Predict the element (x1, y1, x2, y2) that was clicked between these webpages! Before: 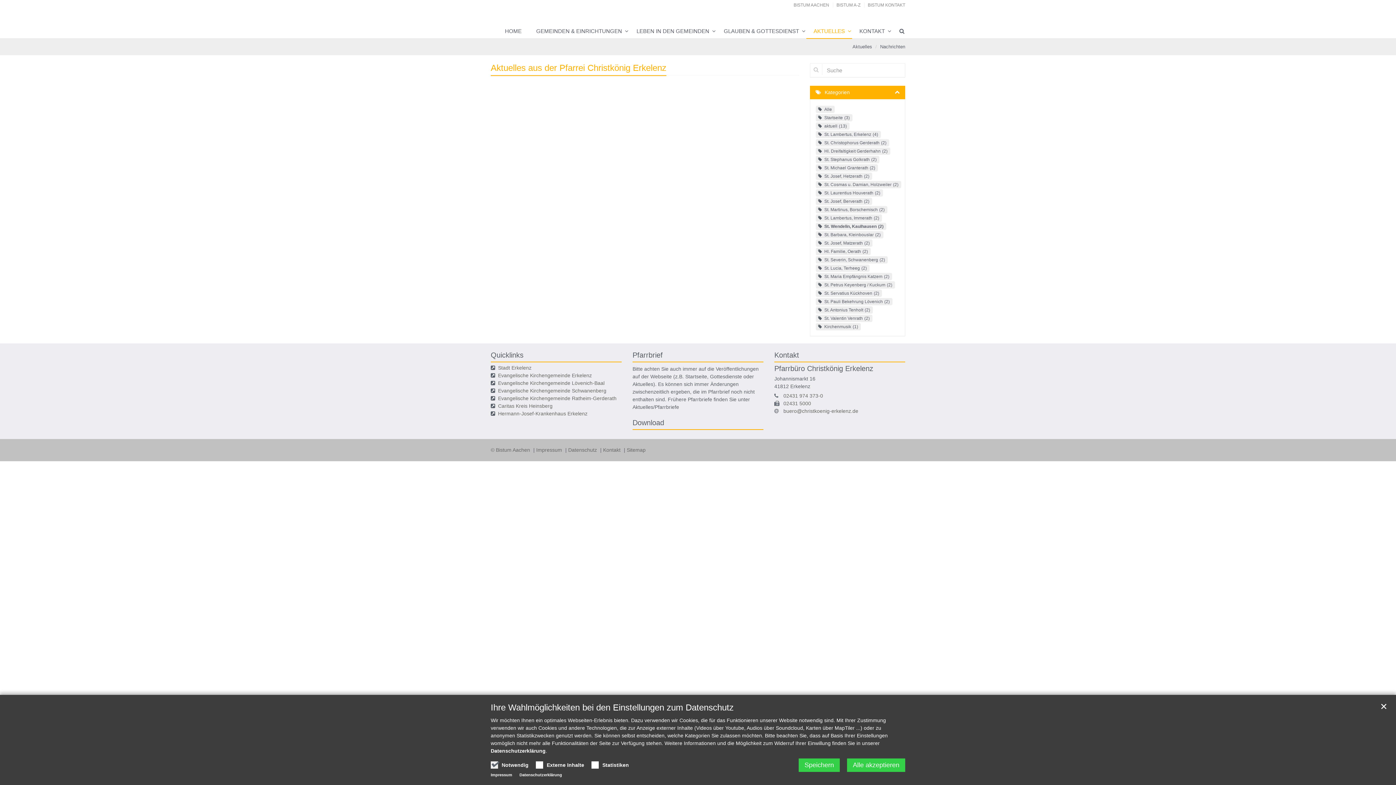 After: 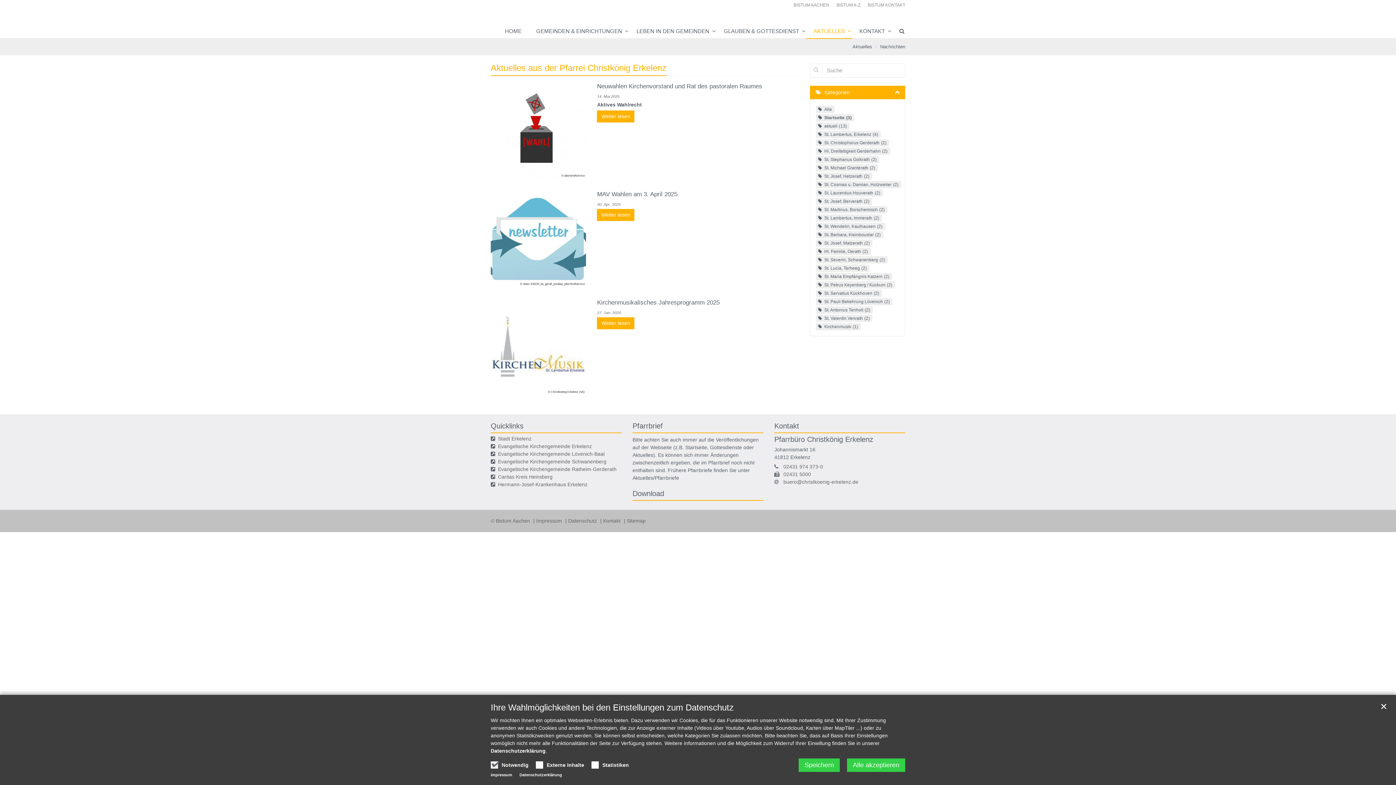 Action: bbox: (815, 114, 852, 120) label:  Startseite3